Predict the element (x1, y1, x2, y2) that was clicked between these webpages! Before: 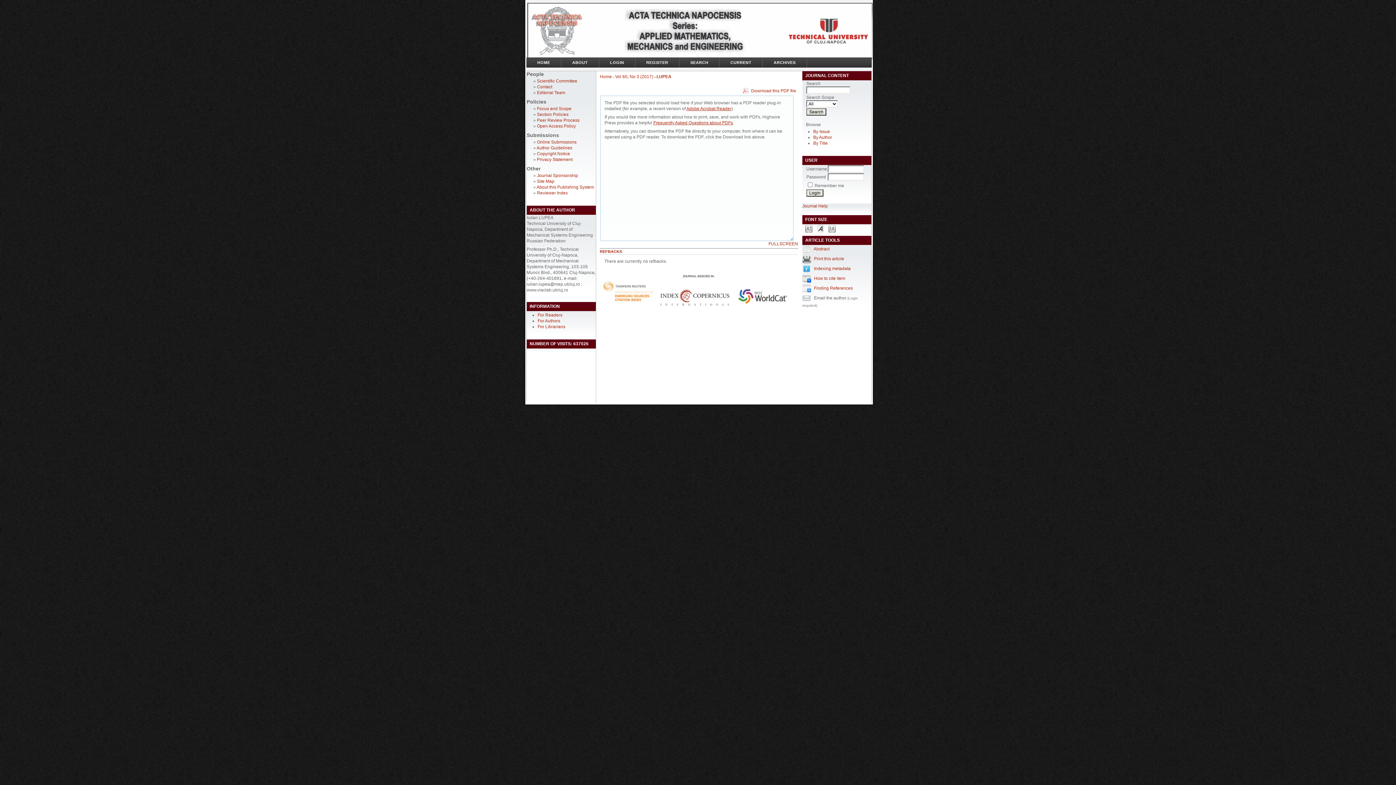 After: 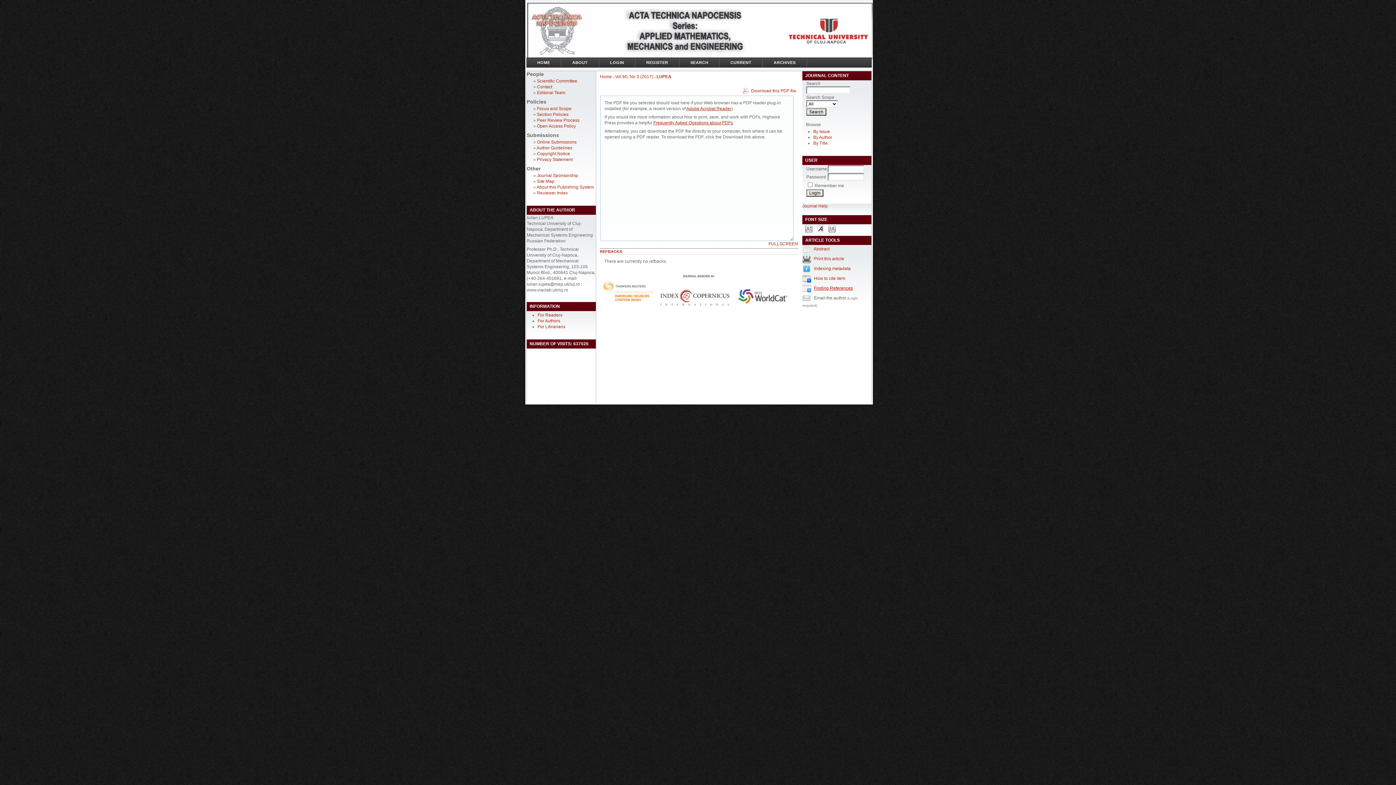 Action: bbox: (814, 285, 853, 290) label: Finding References